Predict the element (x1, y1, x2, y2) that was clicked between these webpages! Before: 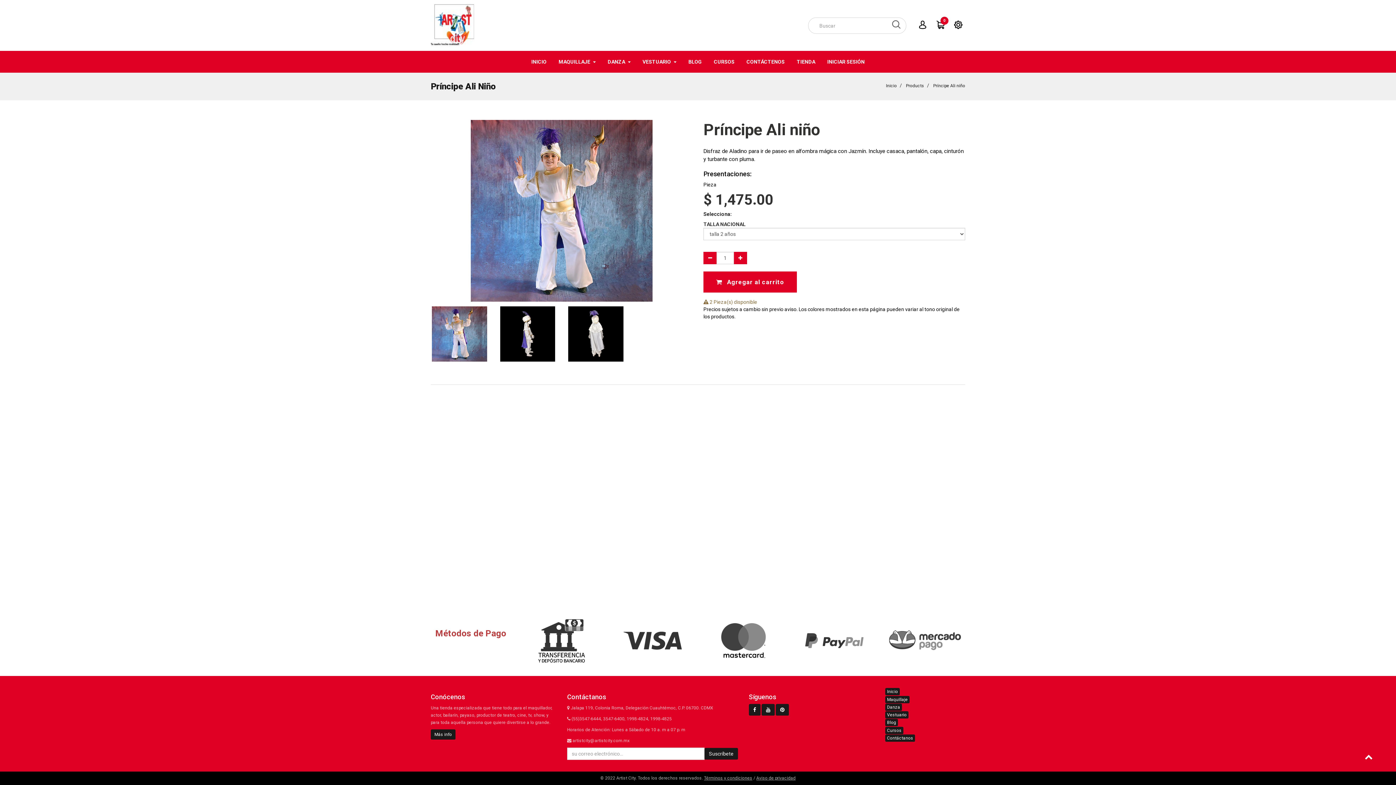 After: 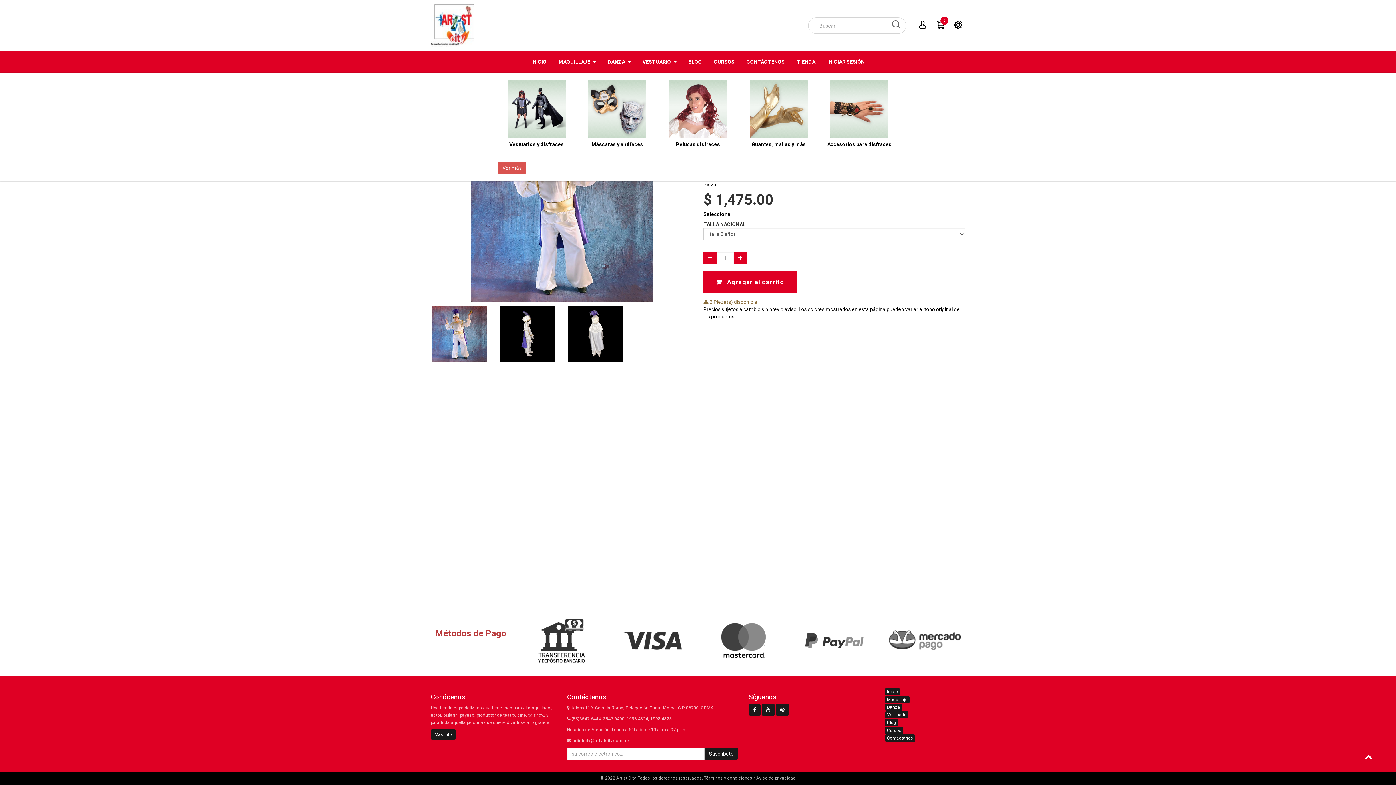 Action: bbox: (637, 50, 682, 72) label: VESTUARIO